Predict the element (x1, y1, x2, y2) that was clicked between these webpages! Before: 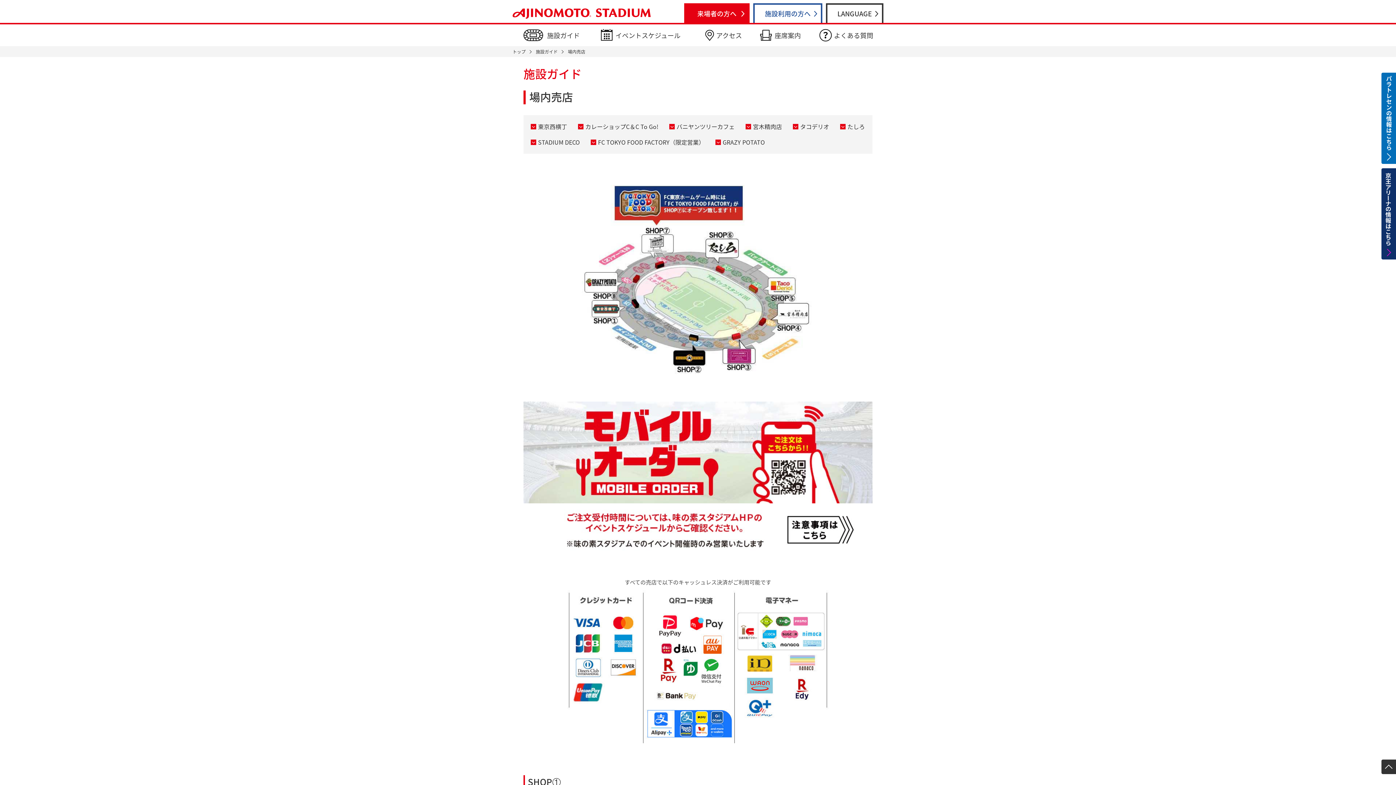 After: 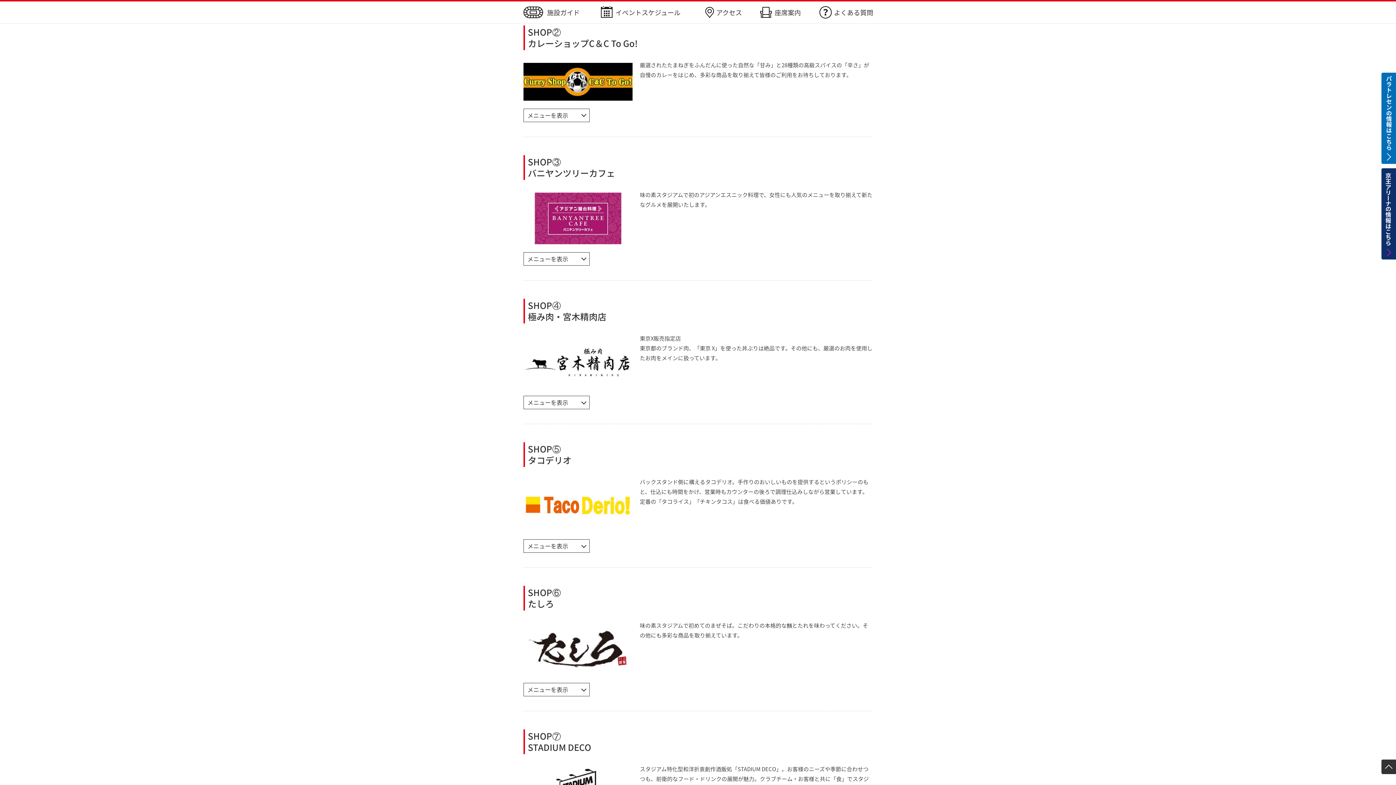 Action: bbox: (578, 122, 658, 130) label: カレーショップC＆C To Go!